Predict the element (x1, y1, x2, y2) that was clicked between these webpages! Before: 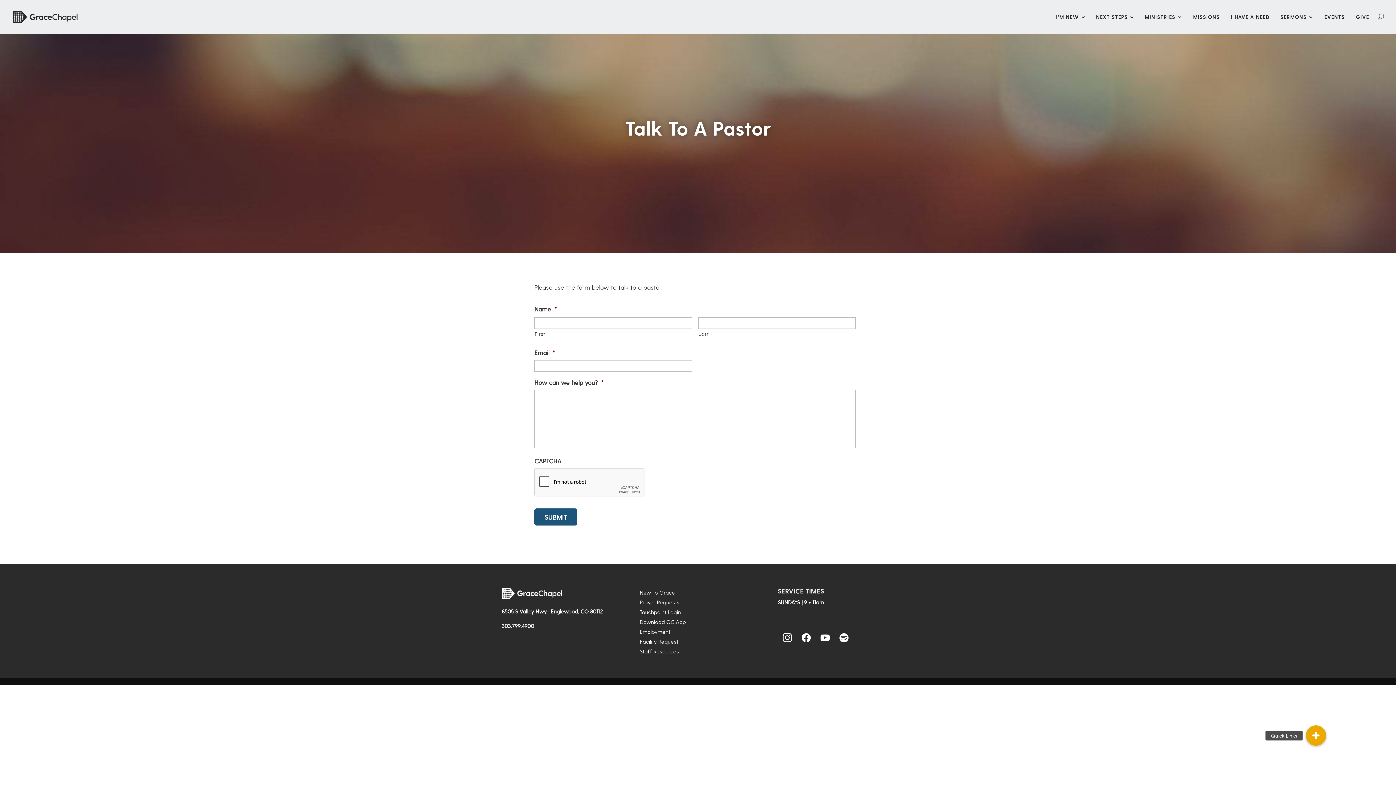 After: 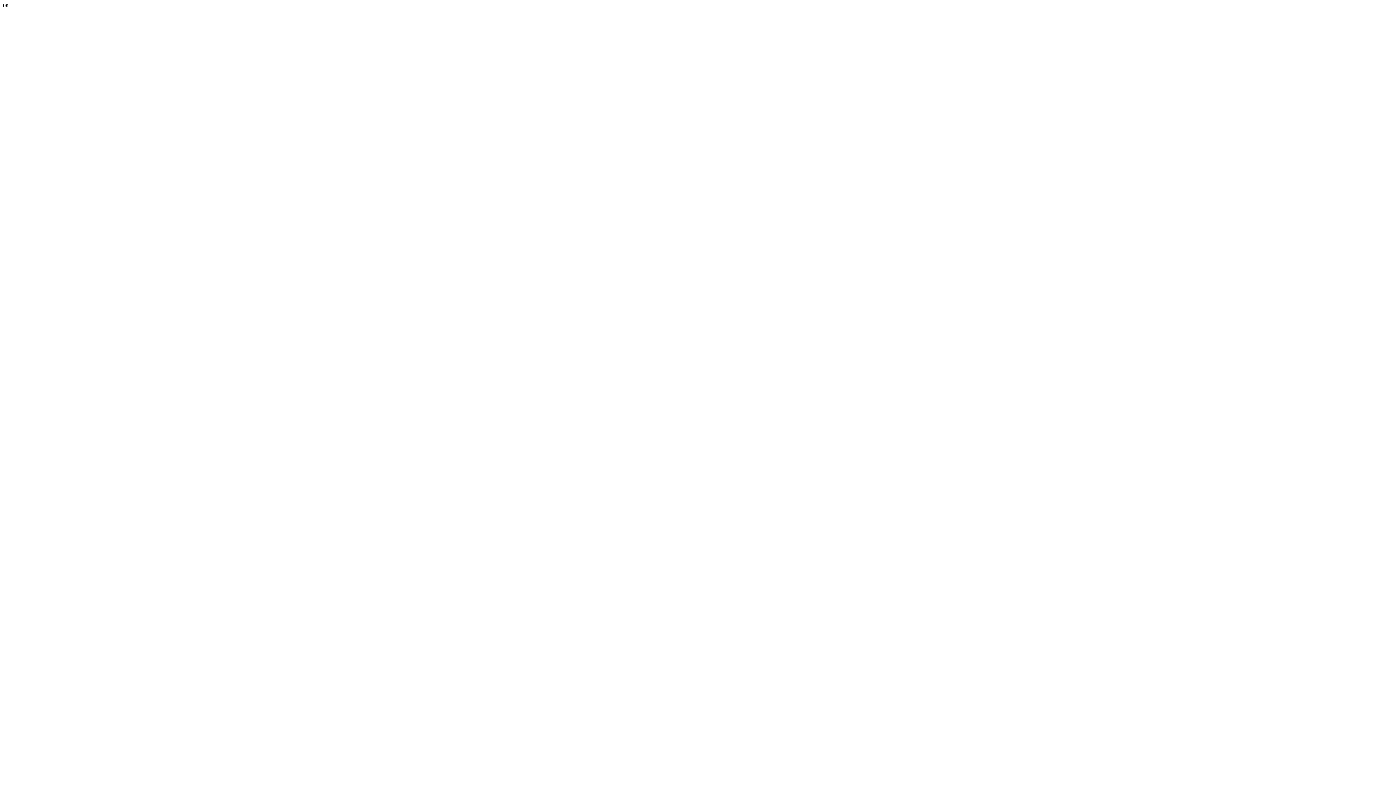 Action: bbox: (639, 609, 681, 615) label: Touchpoint Login